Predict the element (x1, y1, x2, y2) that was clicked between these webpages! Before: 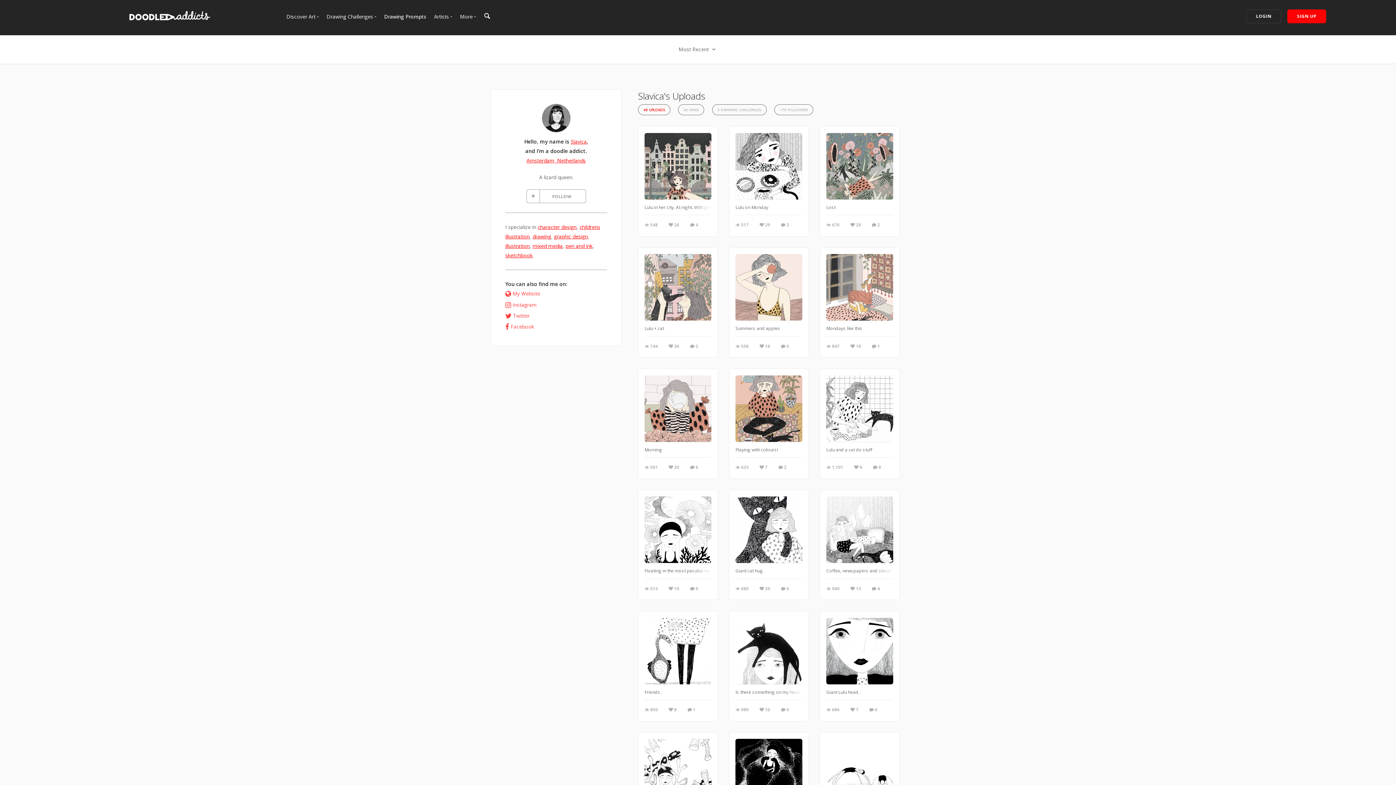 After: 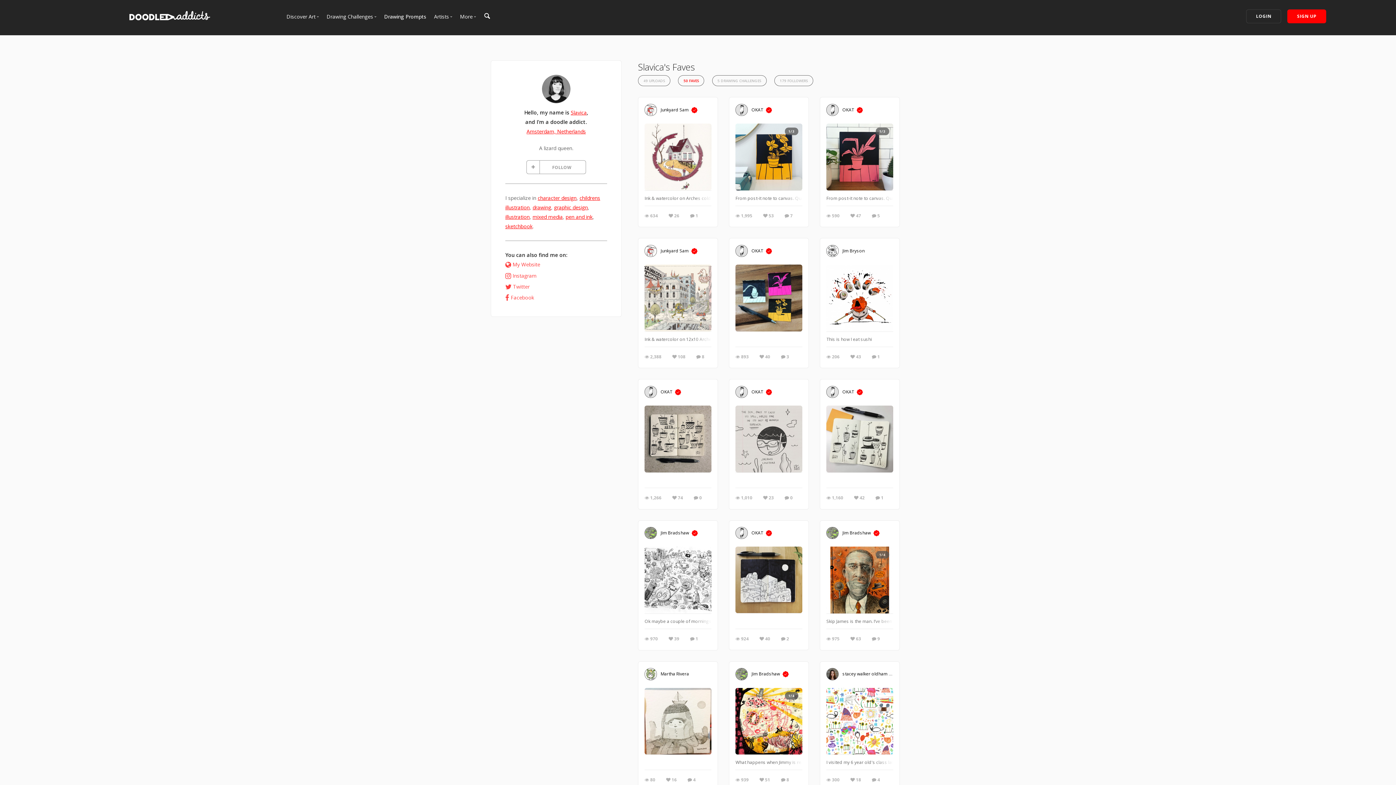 Action: label: 50 FAVES bbox: (683, 107, 699, 112)